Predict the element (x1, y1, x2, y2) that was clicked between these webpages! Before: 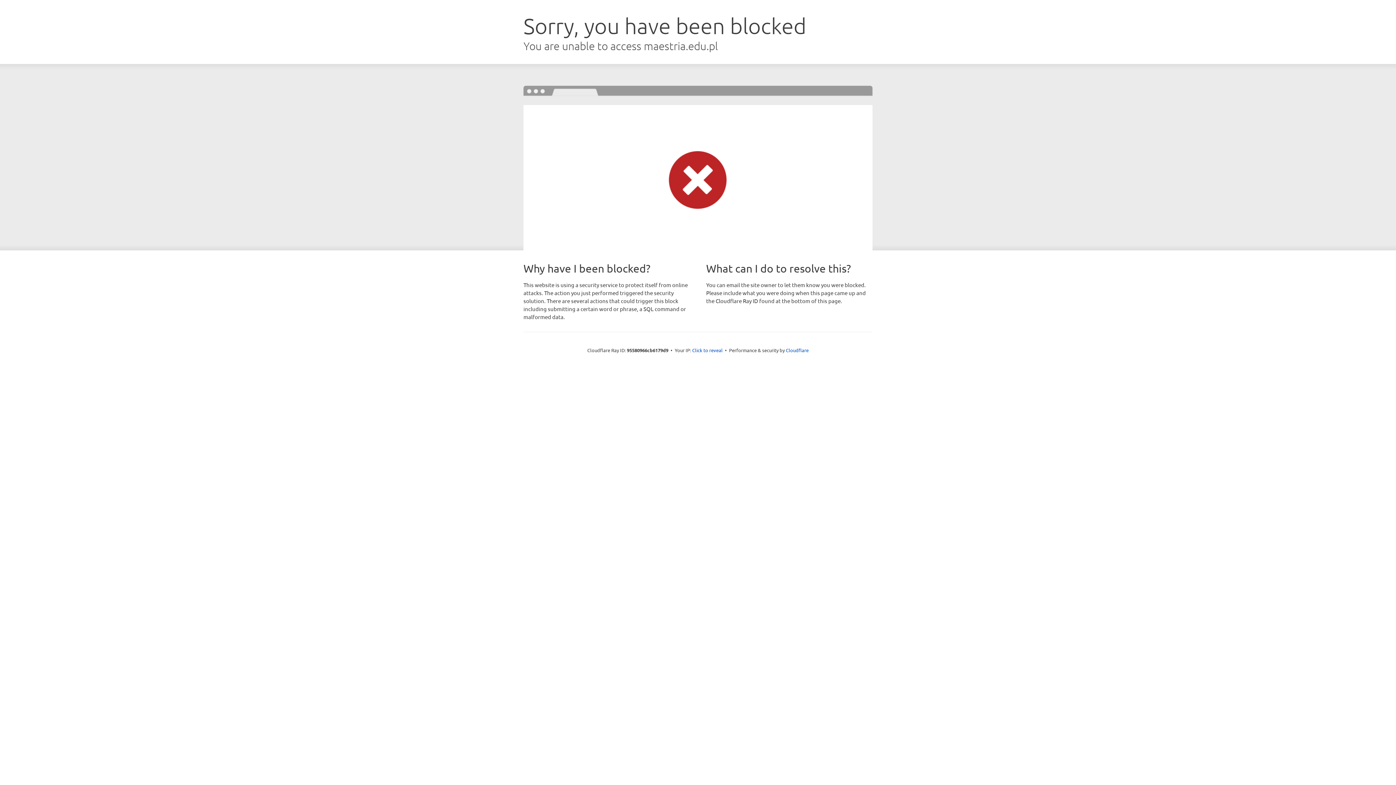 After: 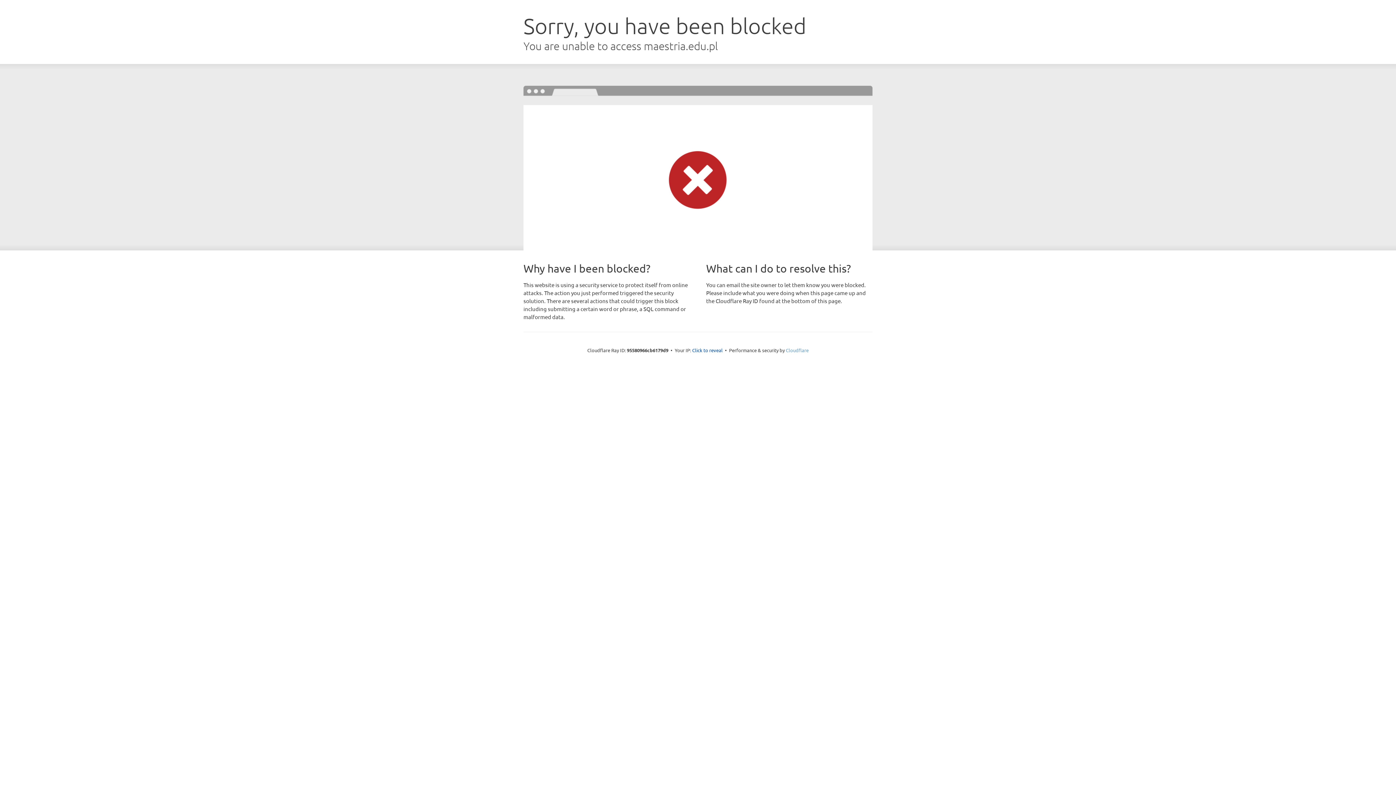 Action: label: Cloudflare bbox: (786, 347, 808, 353)